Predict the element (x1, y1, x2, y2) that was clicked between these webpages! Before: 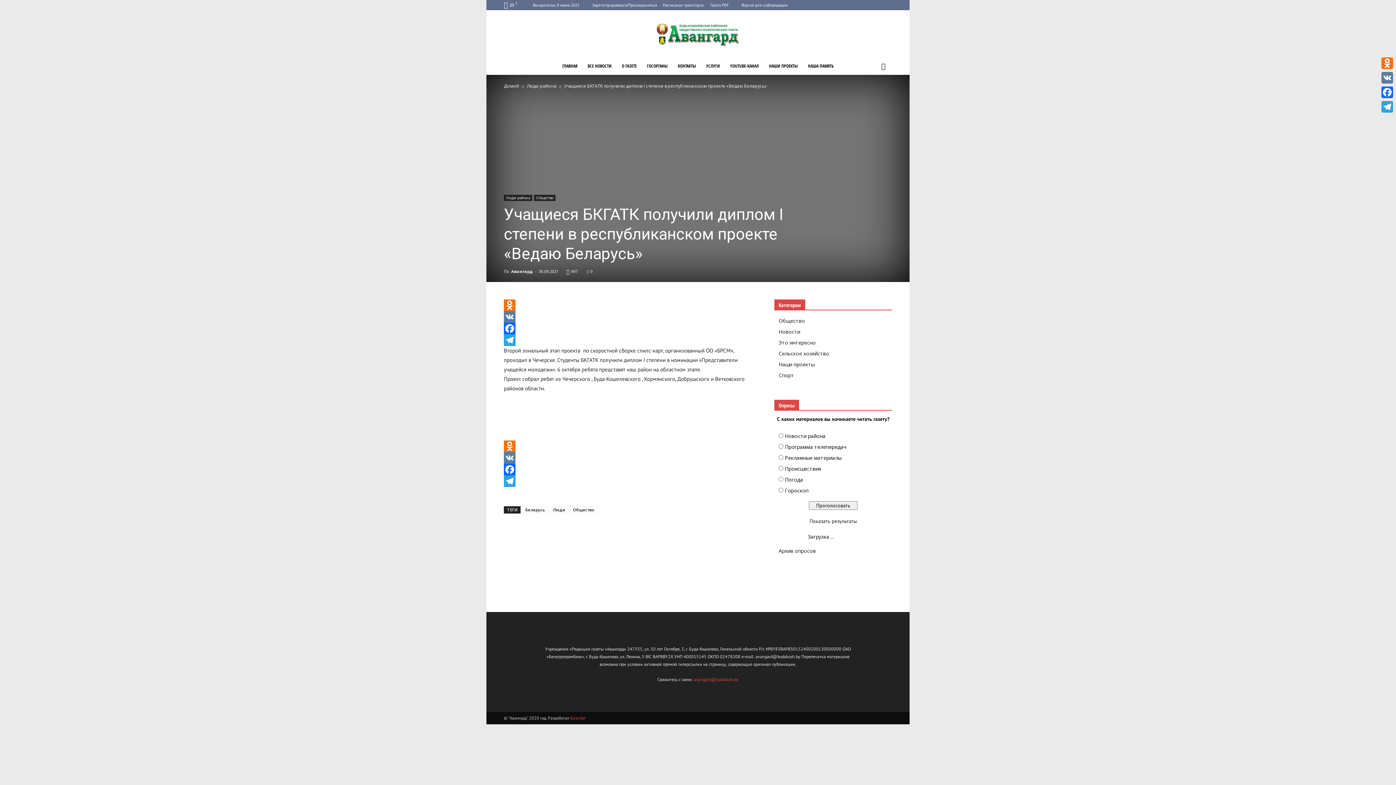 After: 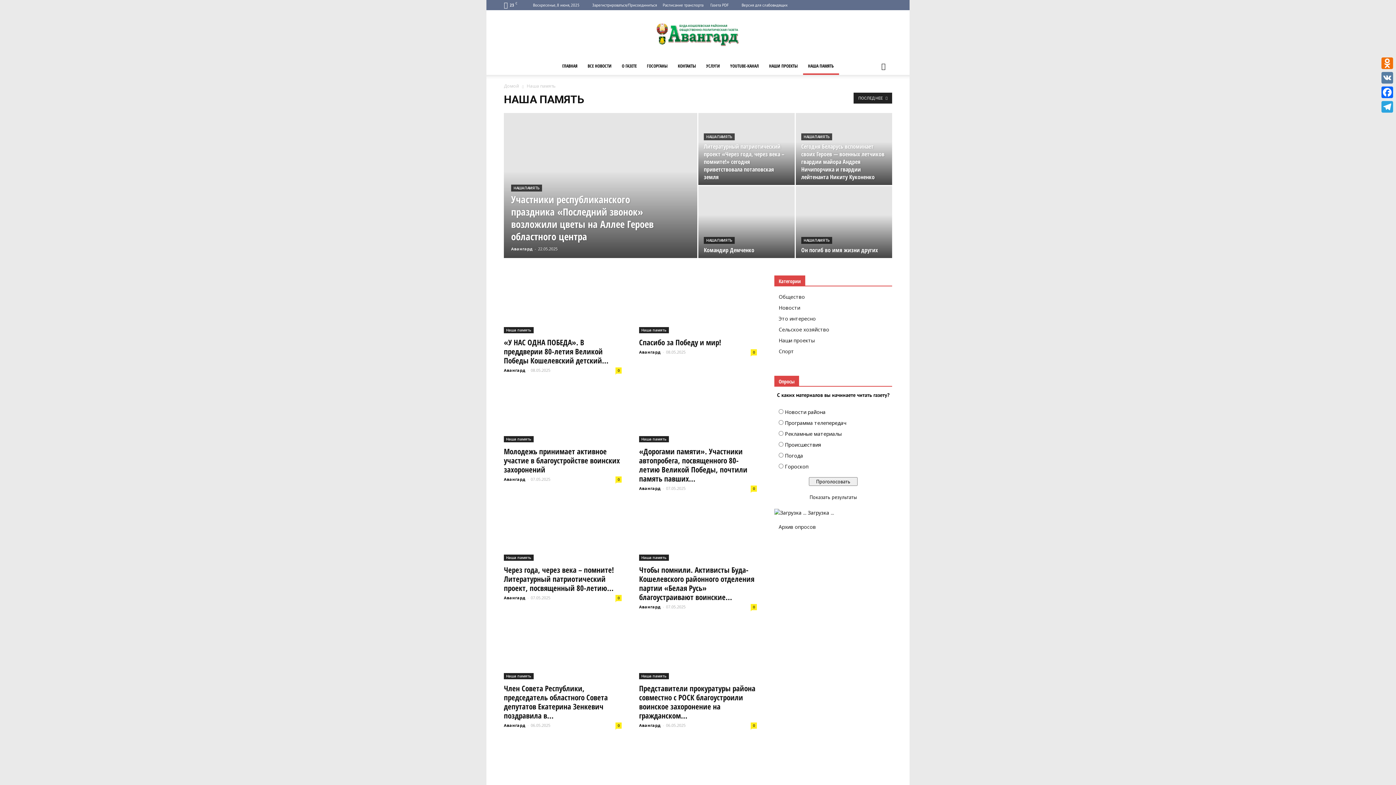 Action: bbox: (803, 57, 839, 74) label: НАША ПАМЯТЬ